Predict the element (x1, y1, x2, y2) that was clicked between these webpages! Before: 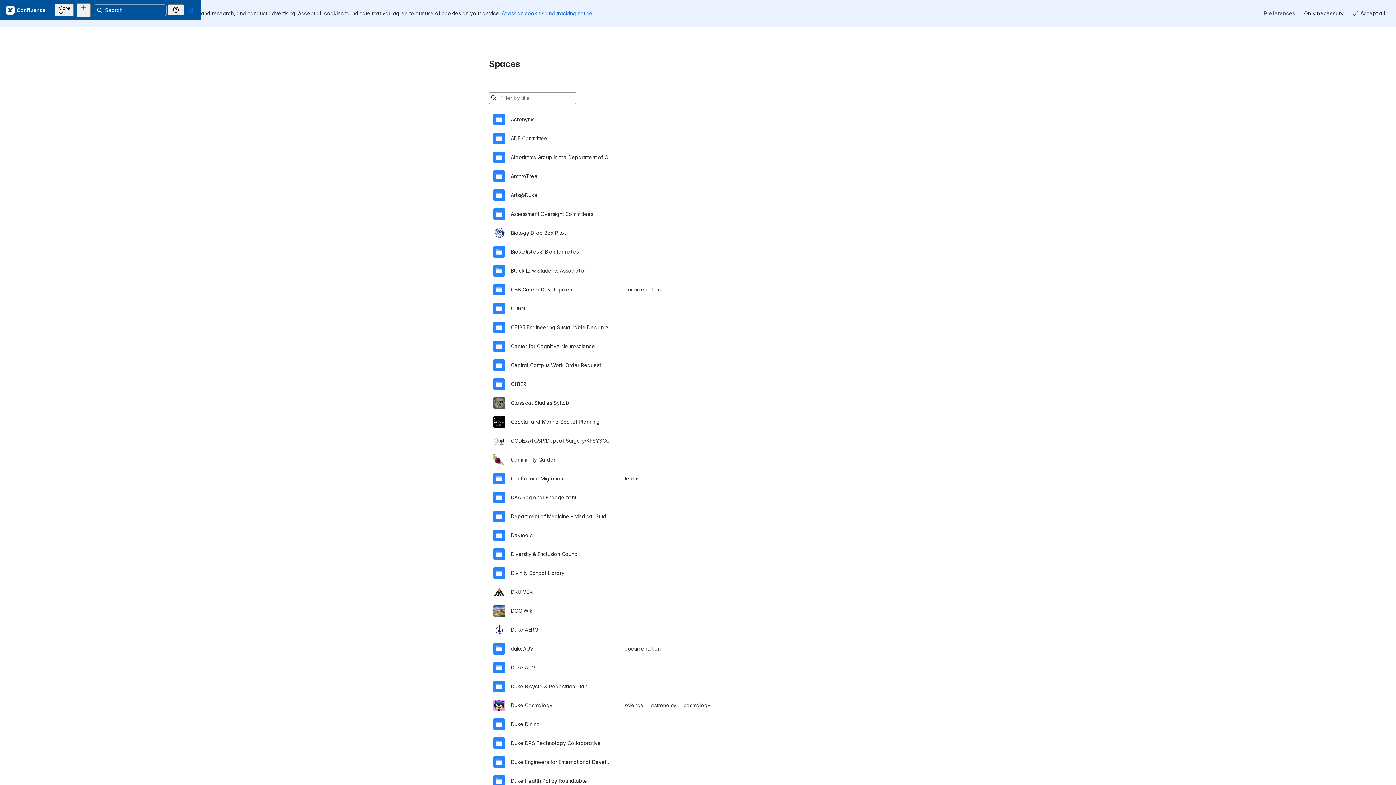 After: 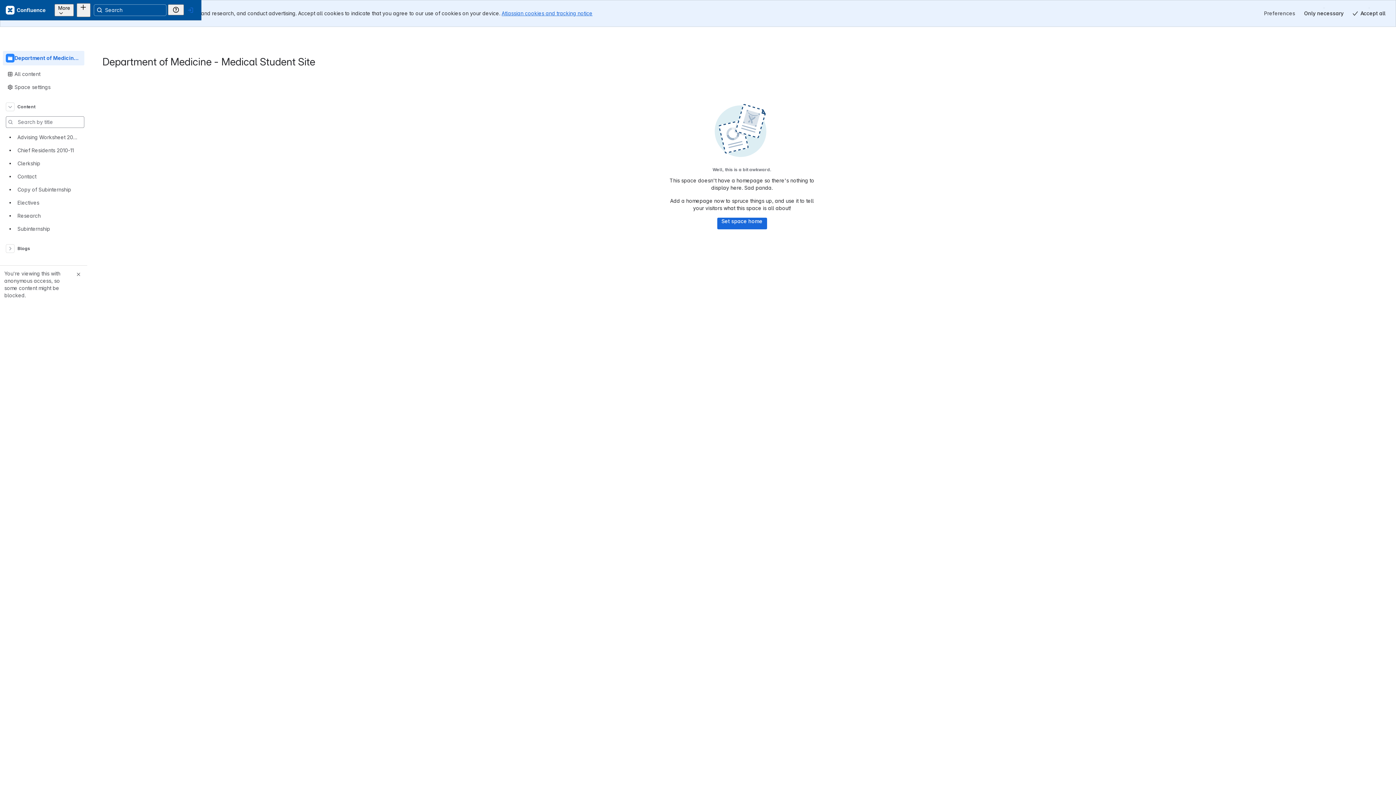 Action: bbox: (493, 480, 903, 499) label: Department of Medicine - Medical Student Site